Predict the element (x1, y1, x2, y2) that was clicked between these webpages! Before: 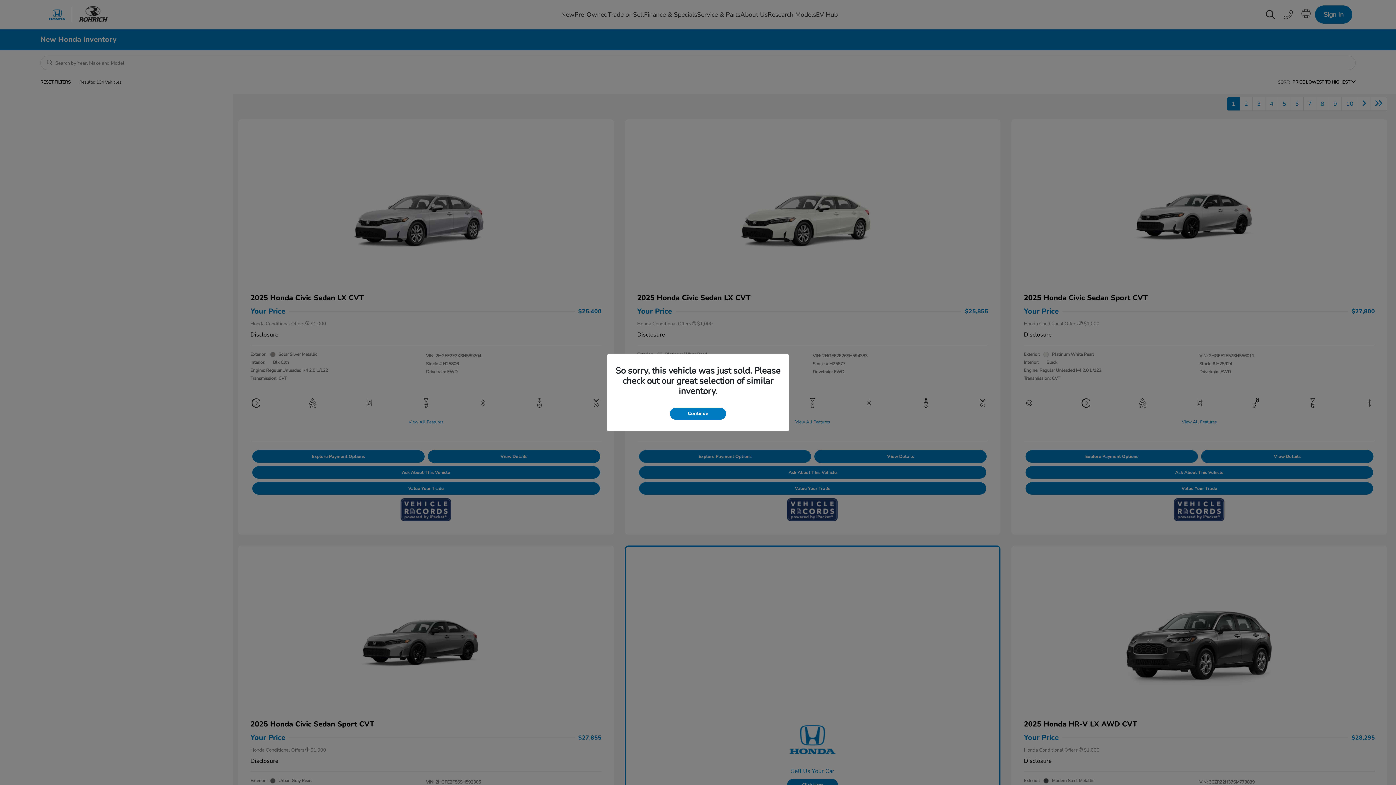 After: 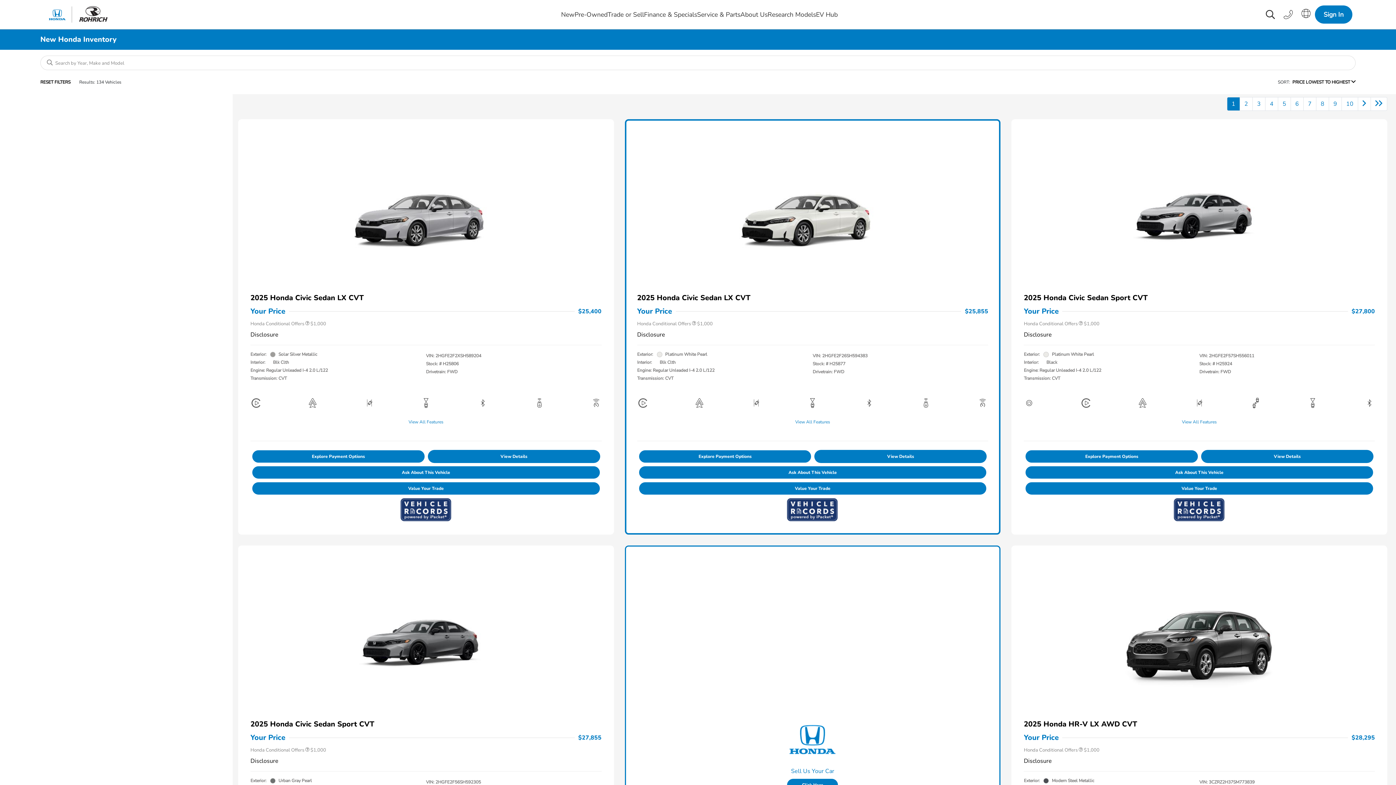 Action: label: Continue bbox: (670, 407, 726, 419)